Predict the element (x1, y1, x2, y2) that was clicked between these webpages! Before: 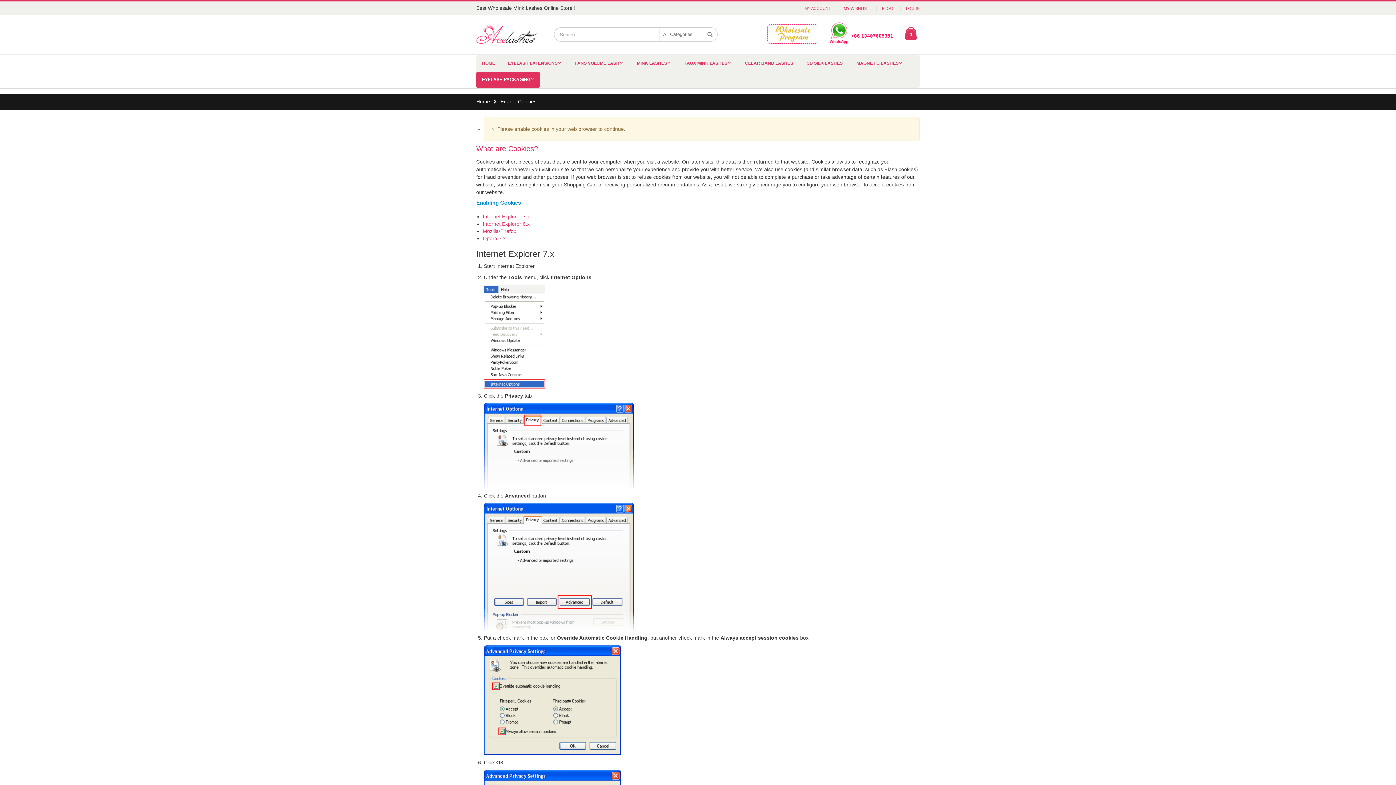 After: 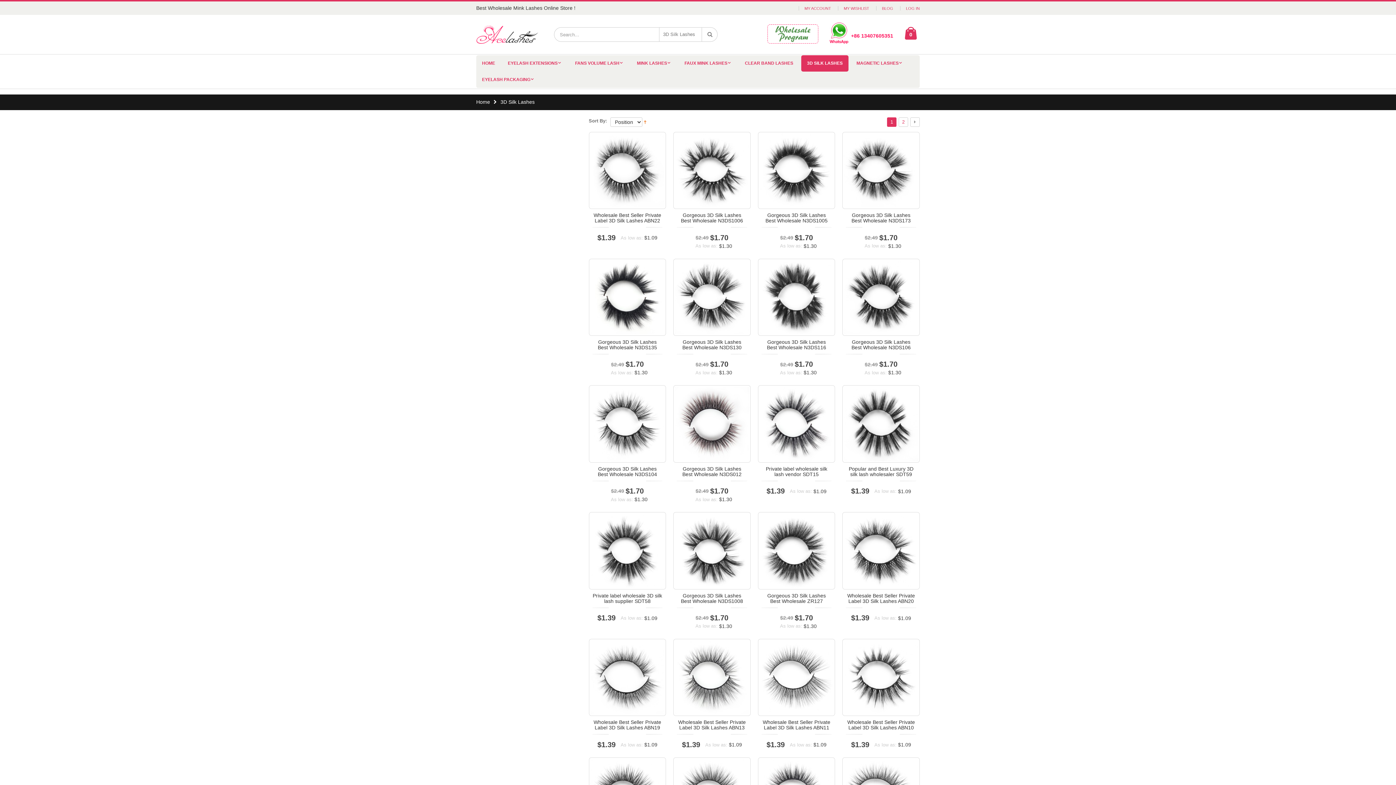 Action: label: 3D SILK LASHES bbox: (801, 55, 848, 71)